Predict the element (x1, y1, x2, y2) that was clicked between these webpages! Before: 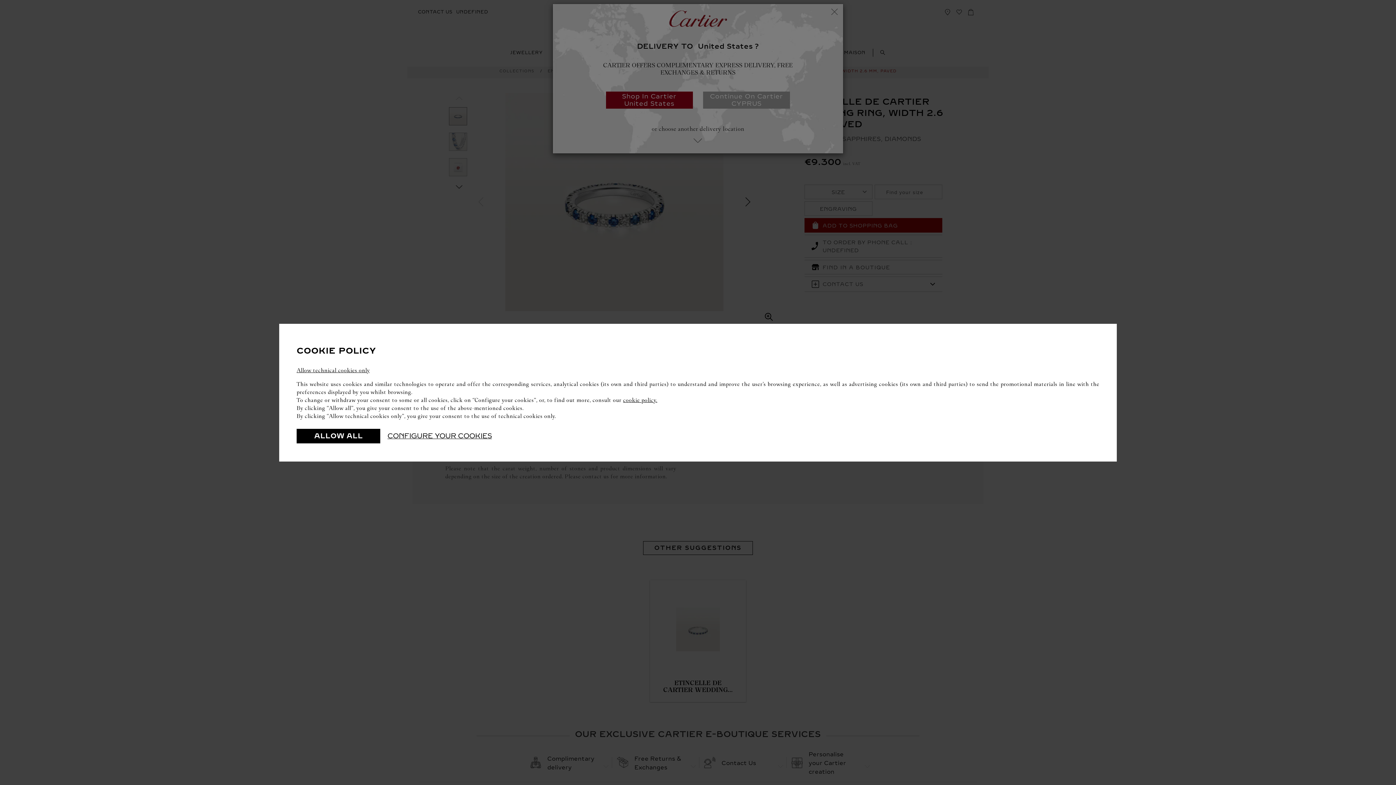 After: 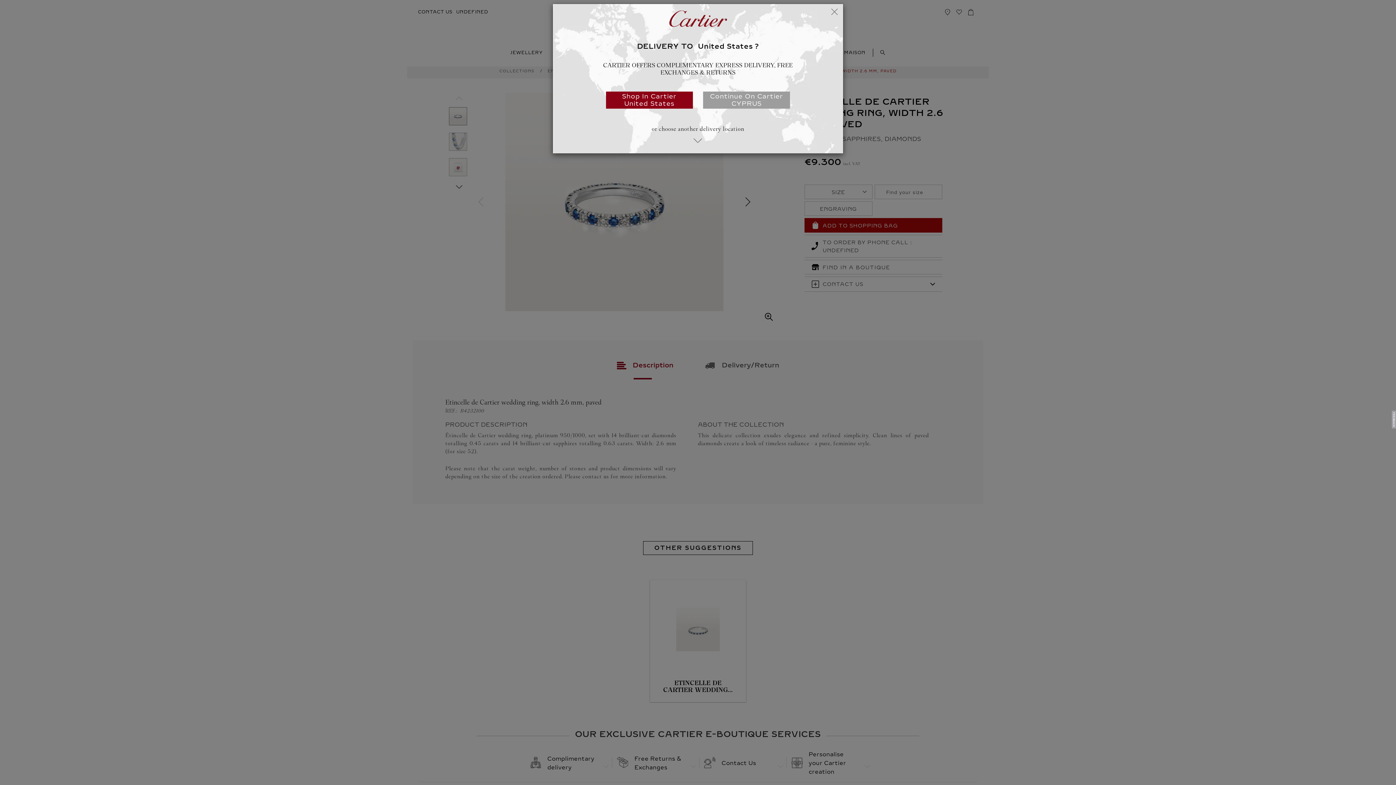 Action: label: ALLOW ALL bbox: (296, 428, 380, 443)